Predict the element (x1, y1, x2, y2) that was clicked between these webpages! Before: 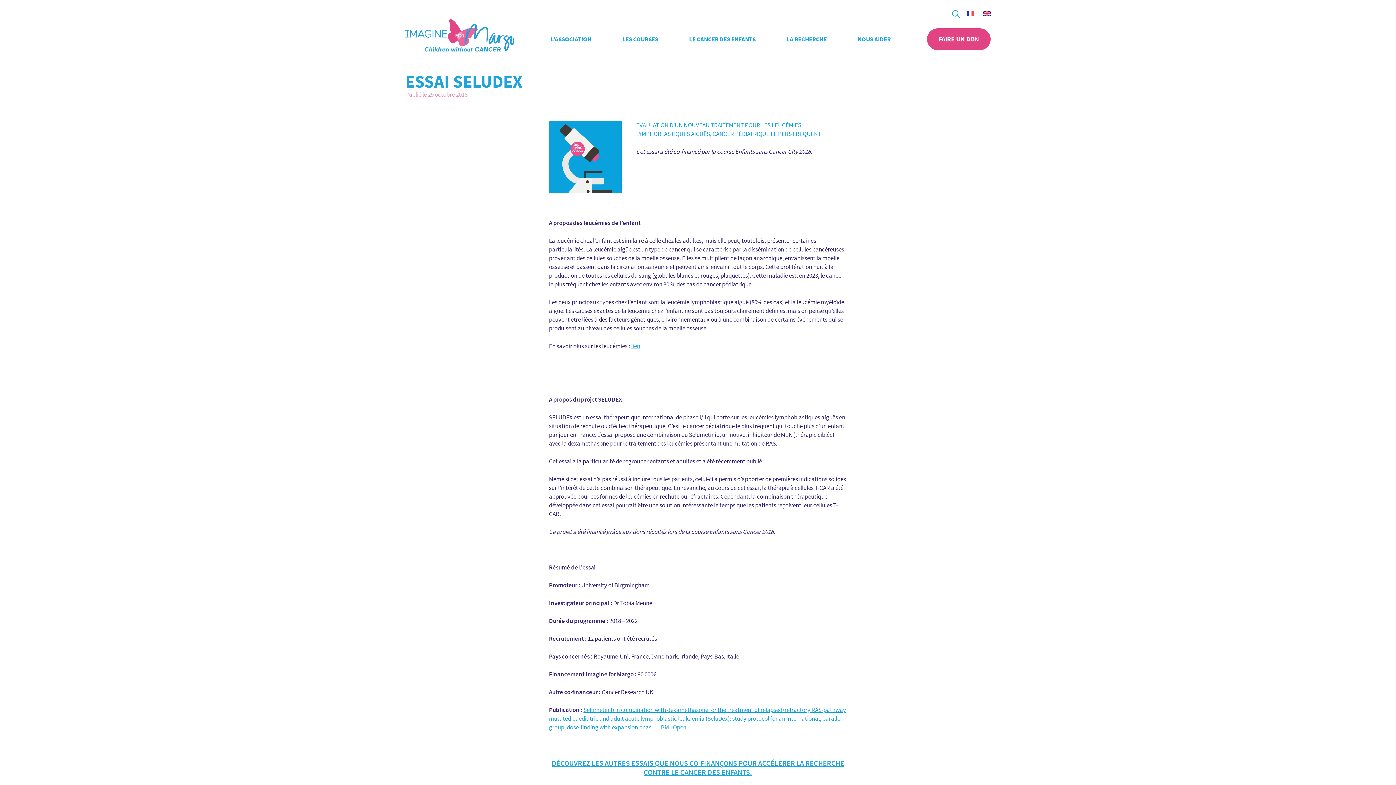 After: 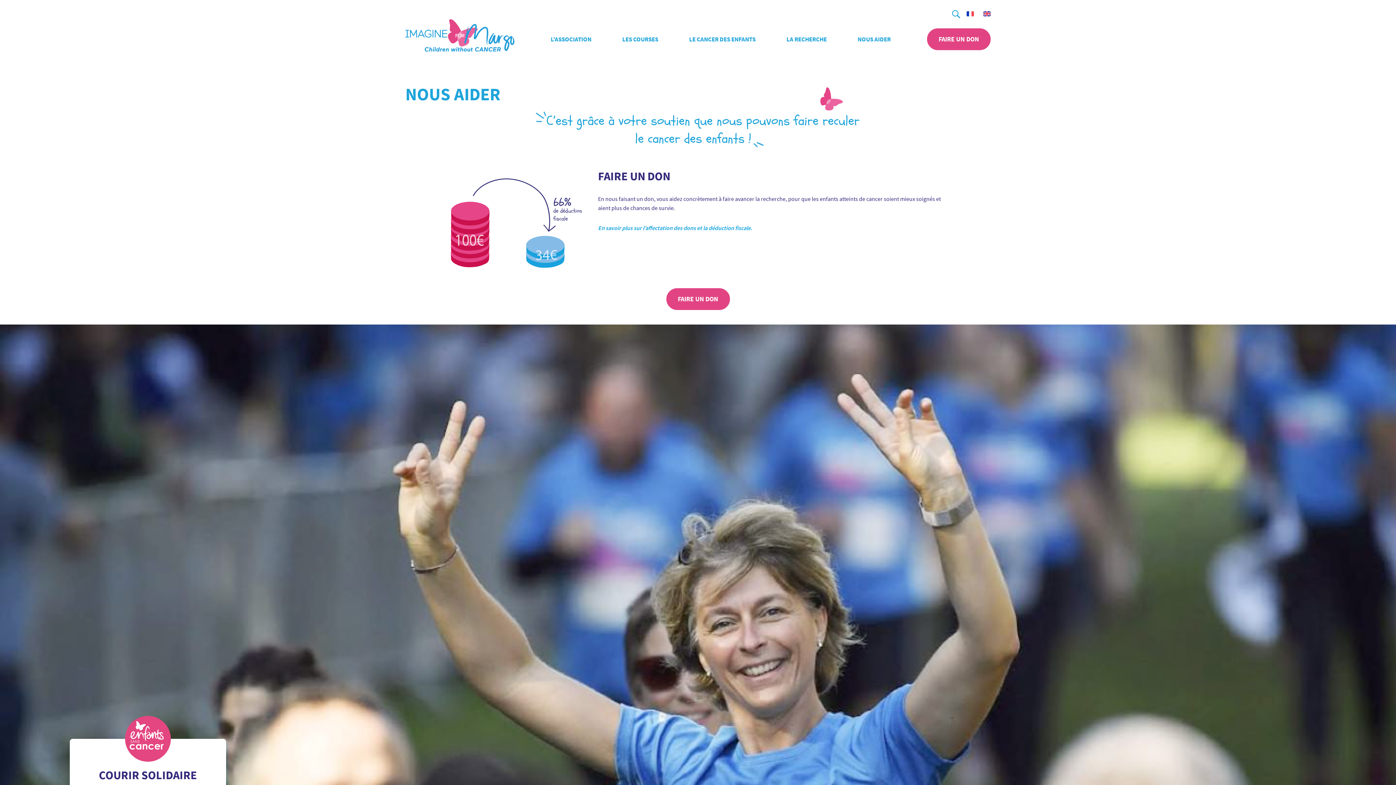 Action: label: NOUS AIDER bbox: (857, 35, 890, 43)